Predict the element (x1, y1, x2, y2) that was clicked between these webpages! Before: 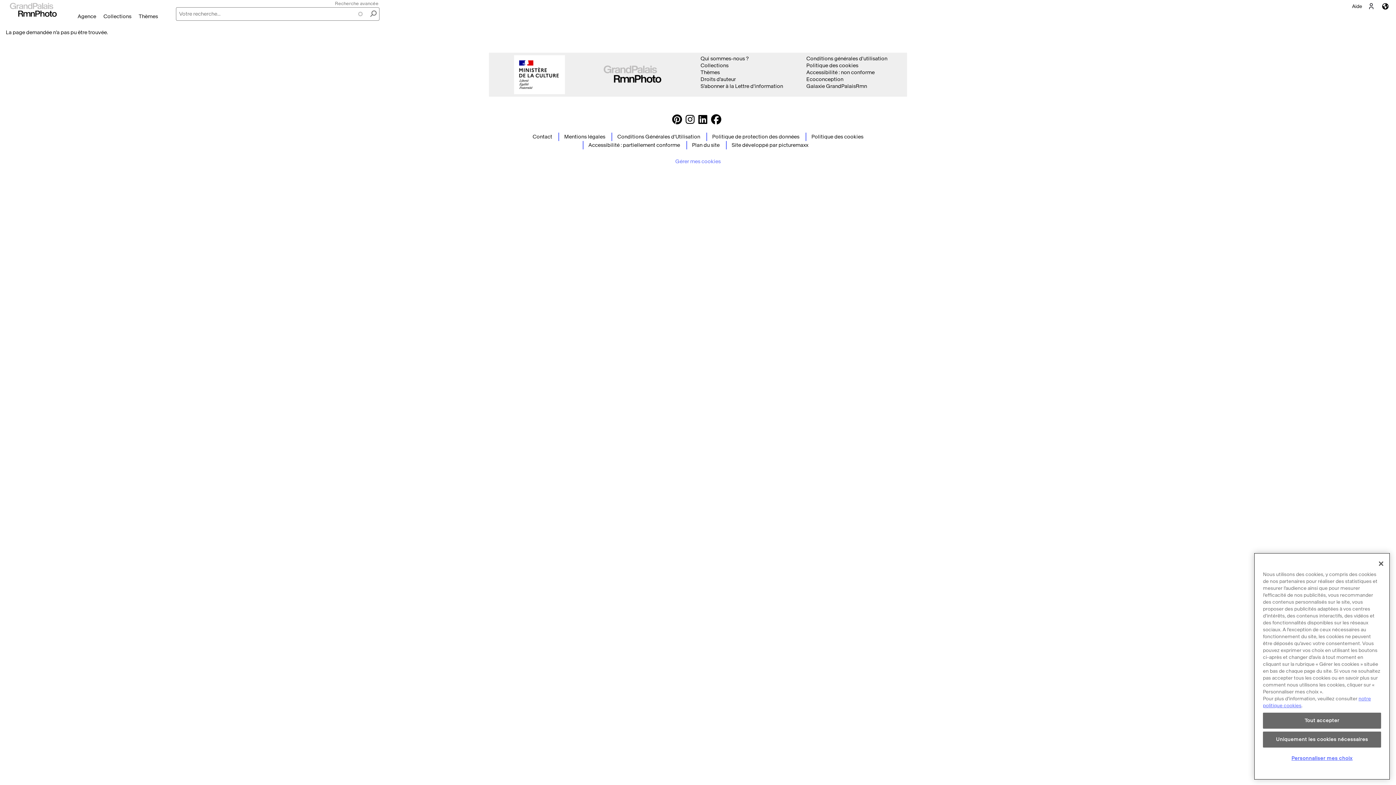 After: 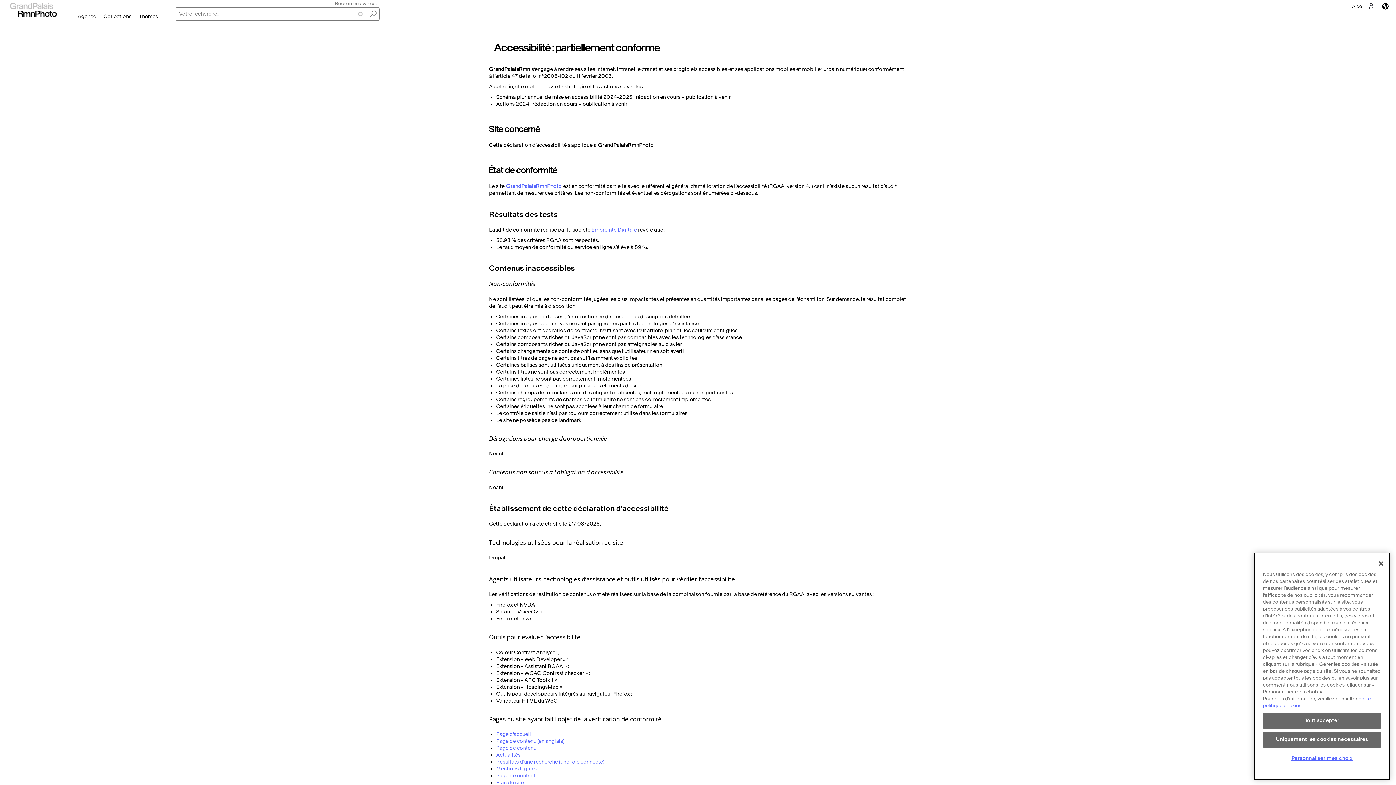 Action: bbox: (806, 69, 874, 75) label: Accessibilité : non conforme